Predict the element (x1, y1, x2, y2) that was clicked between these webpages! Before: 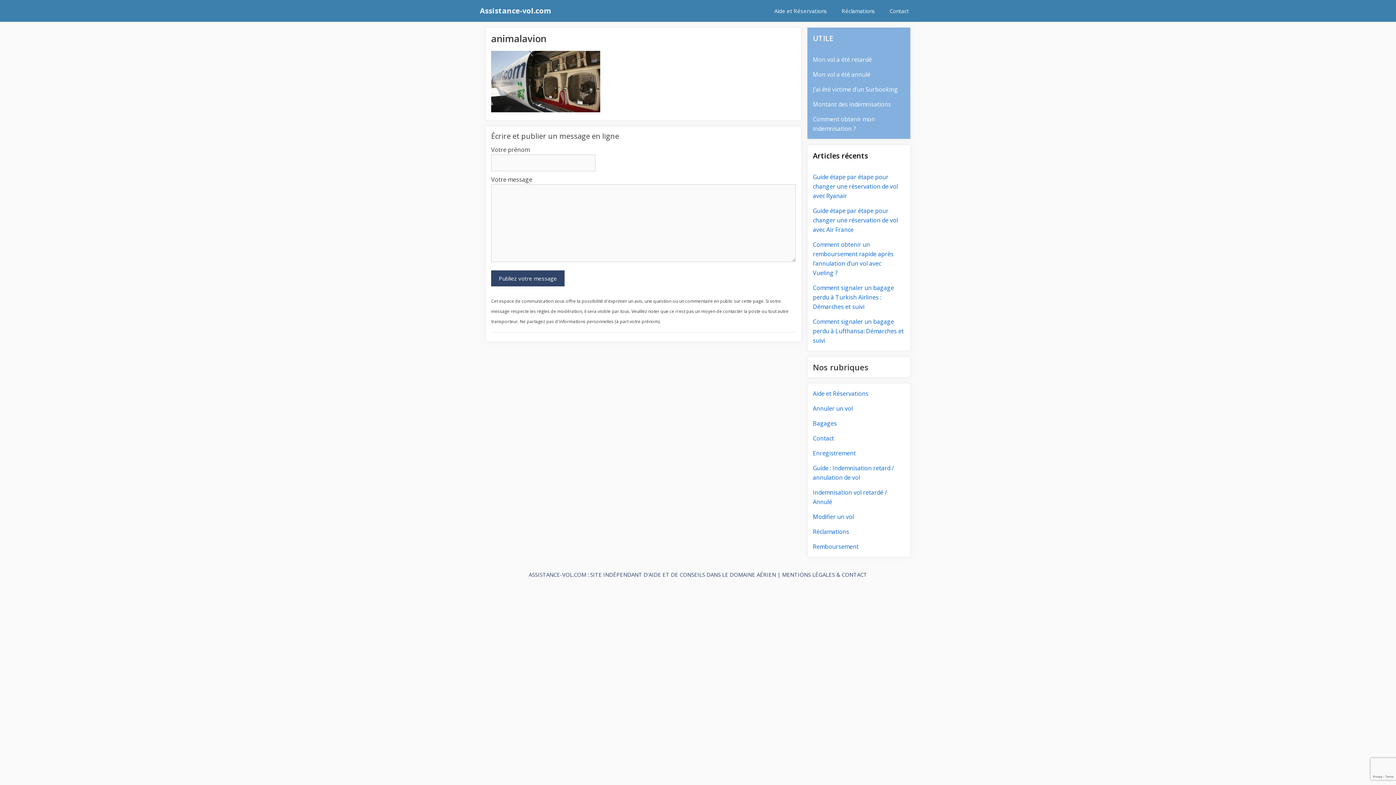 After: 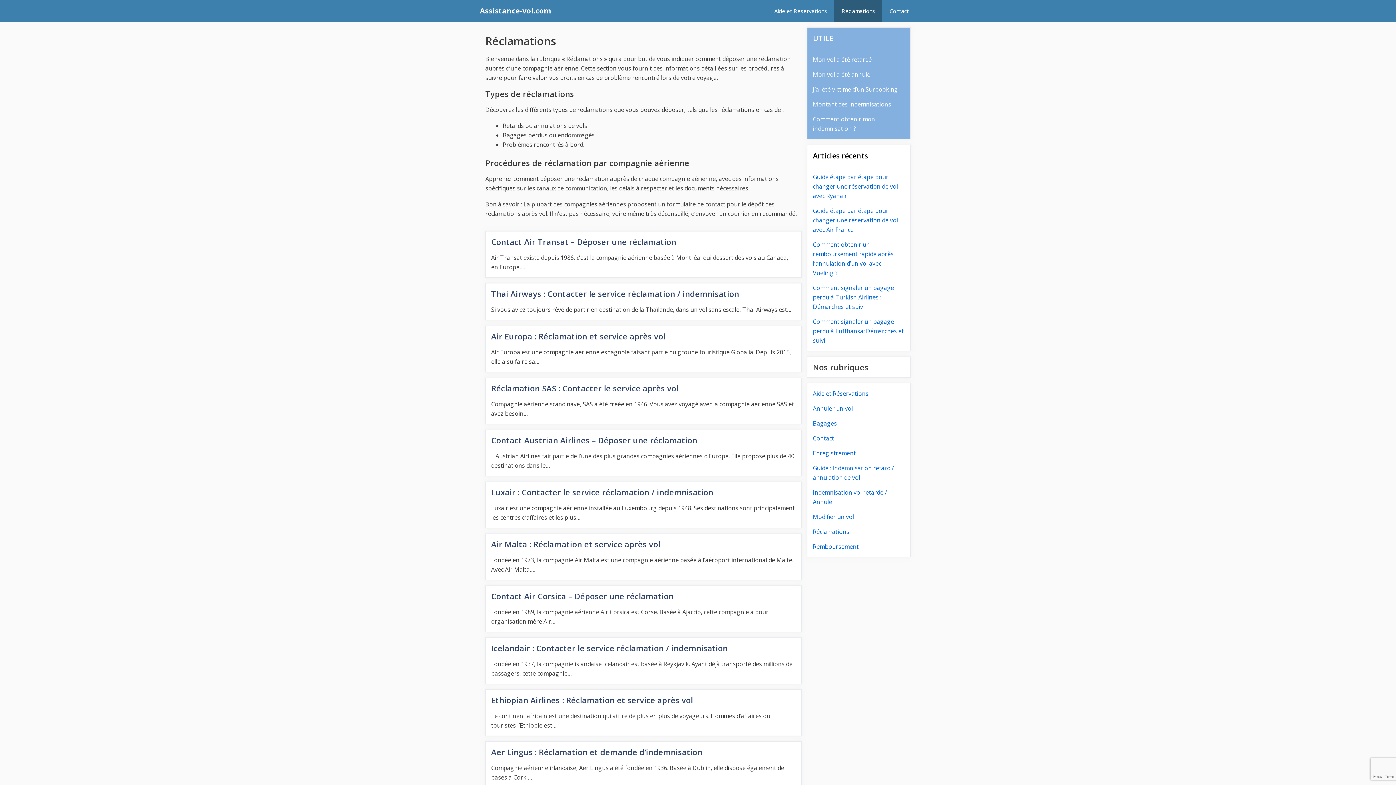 Action: bbox: (813, 528, 849, 536) label: Réclamations